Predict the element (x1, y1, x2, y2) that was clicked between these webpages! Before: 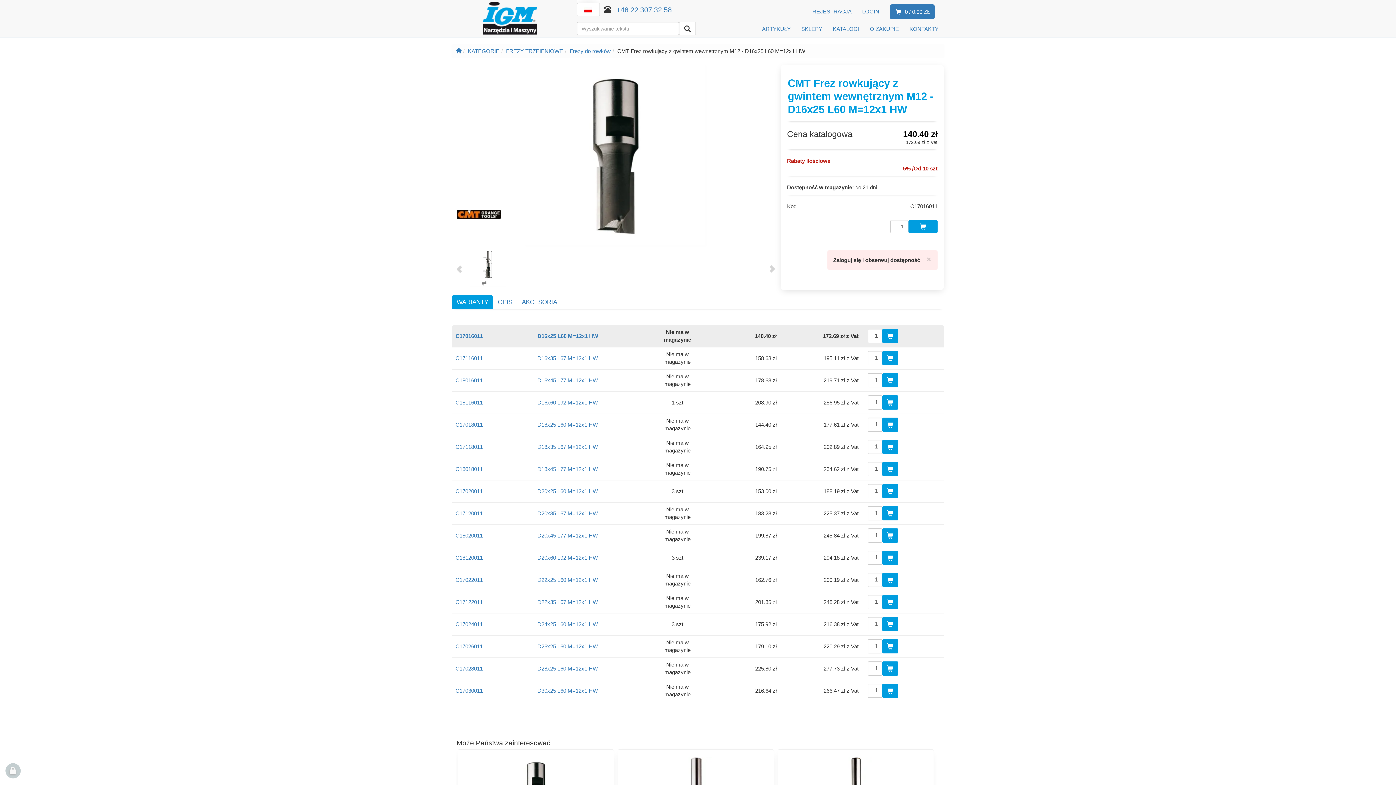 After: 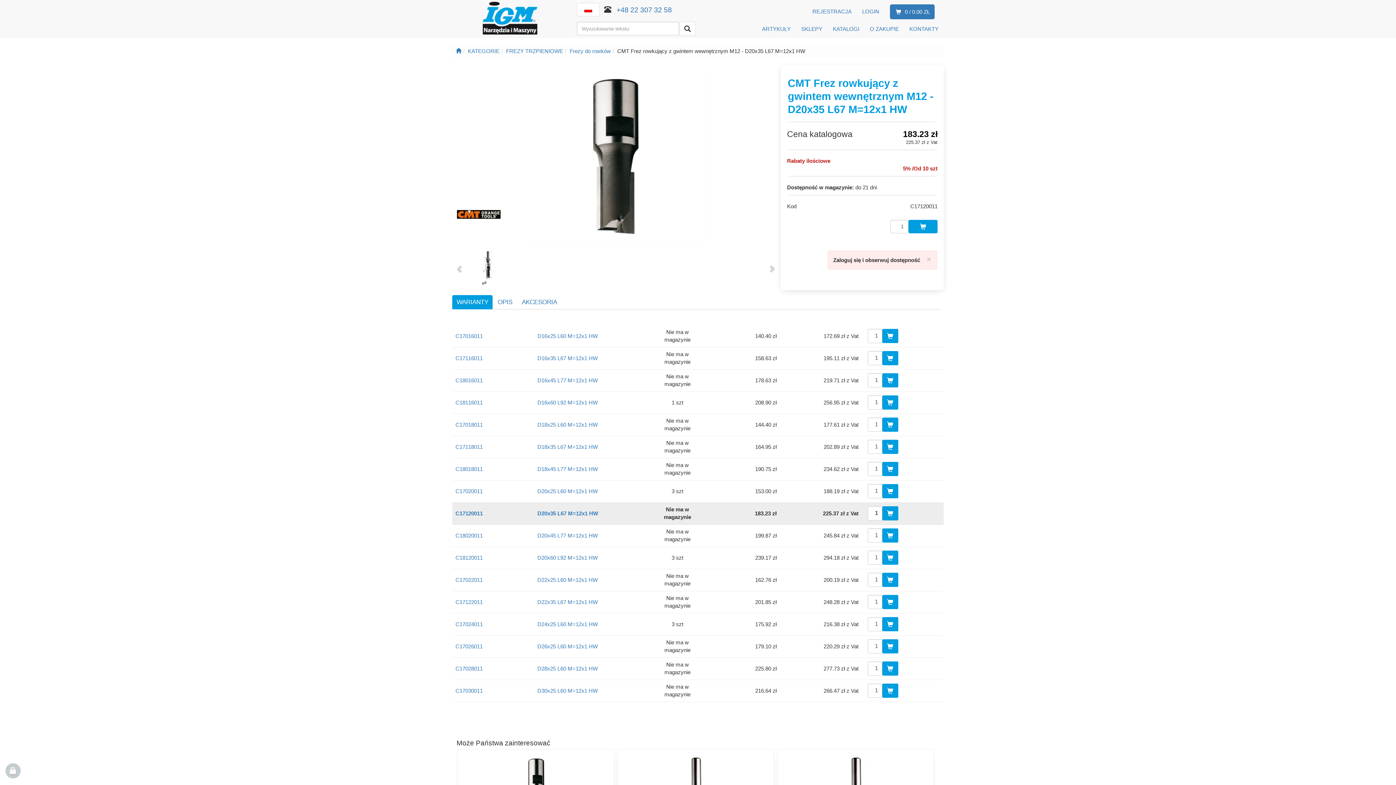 Action: bbox: (455, 510, 482, 516) label: C17120011